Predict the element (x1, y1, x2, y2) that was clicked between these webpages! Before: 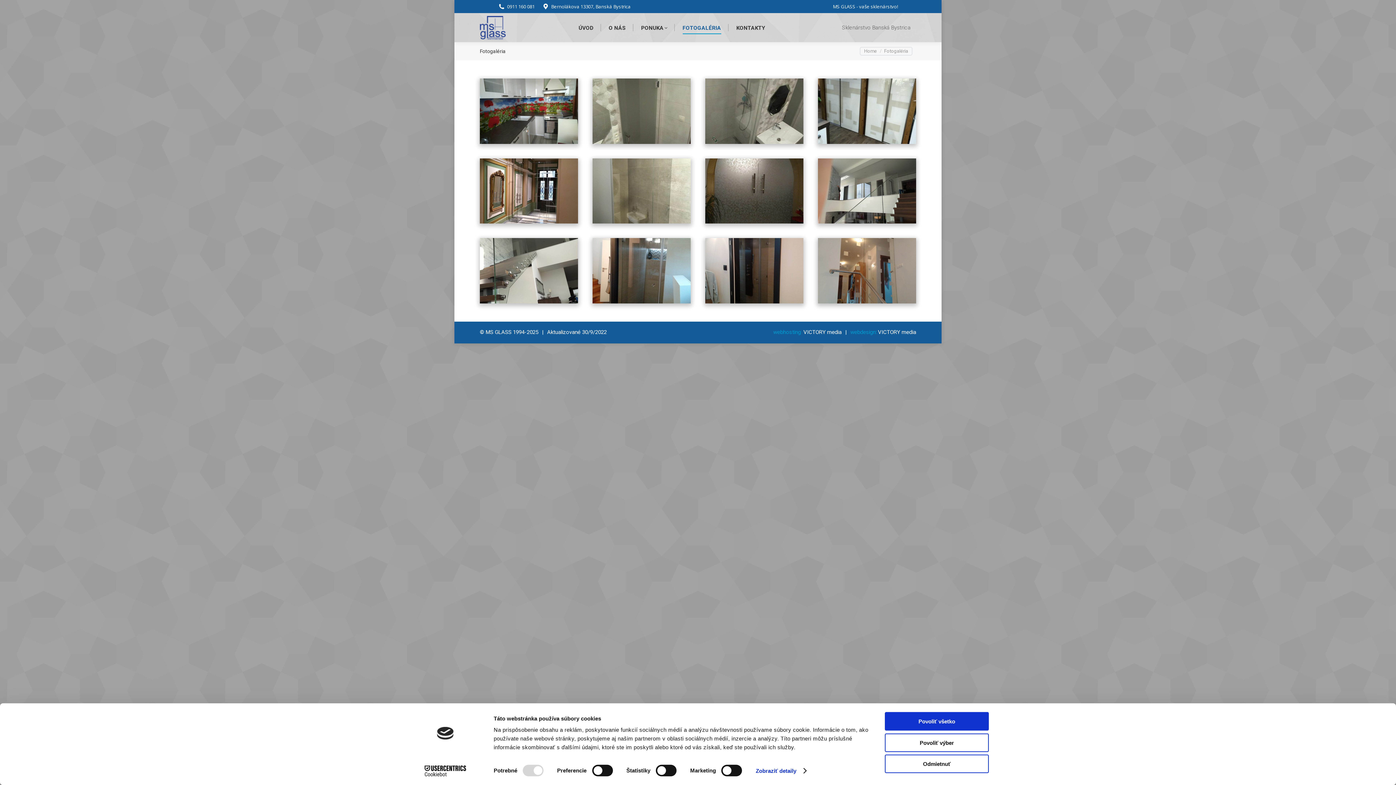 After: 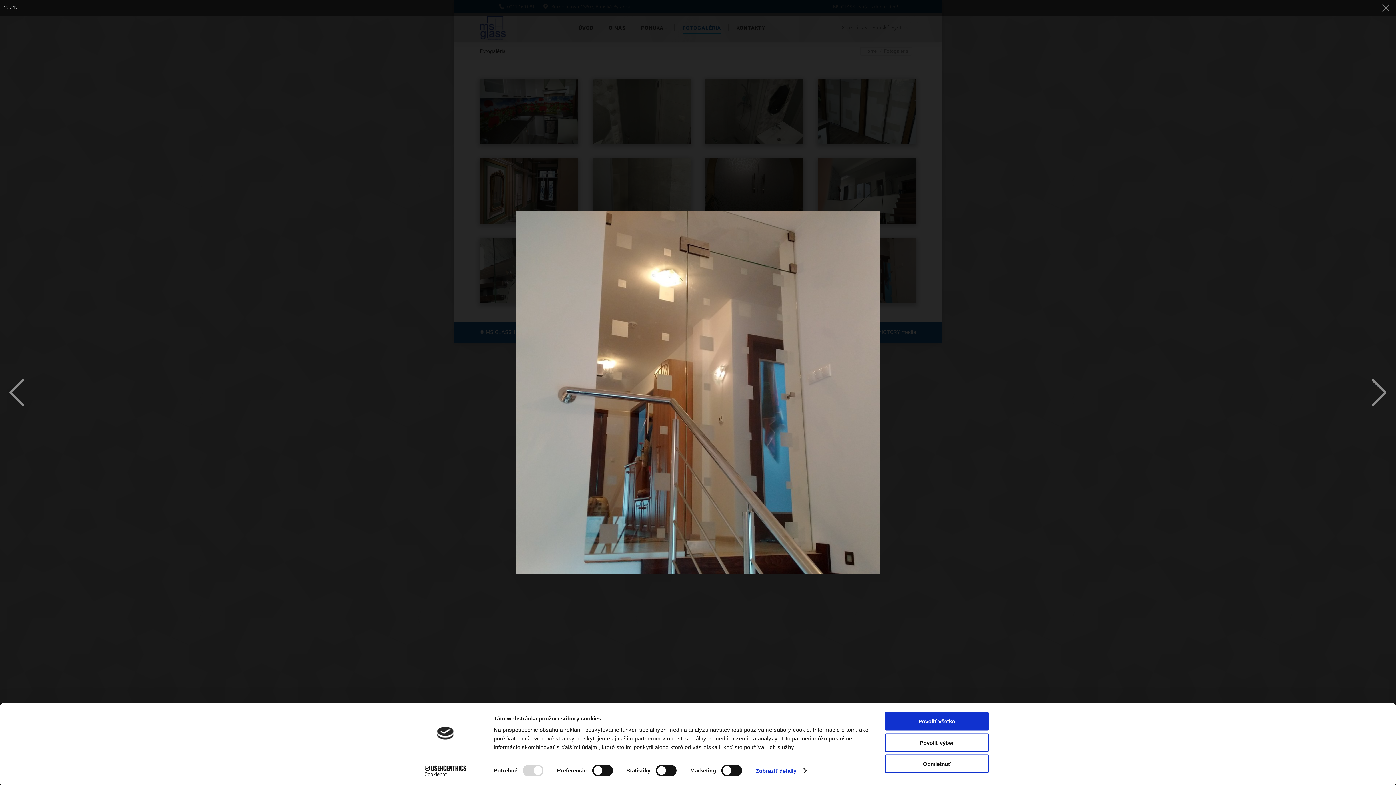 Action: bbox: (818, 238, 916, 303)